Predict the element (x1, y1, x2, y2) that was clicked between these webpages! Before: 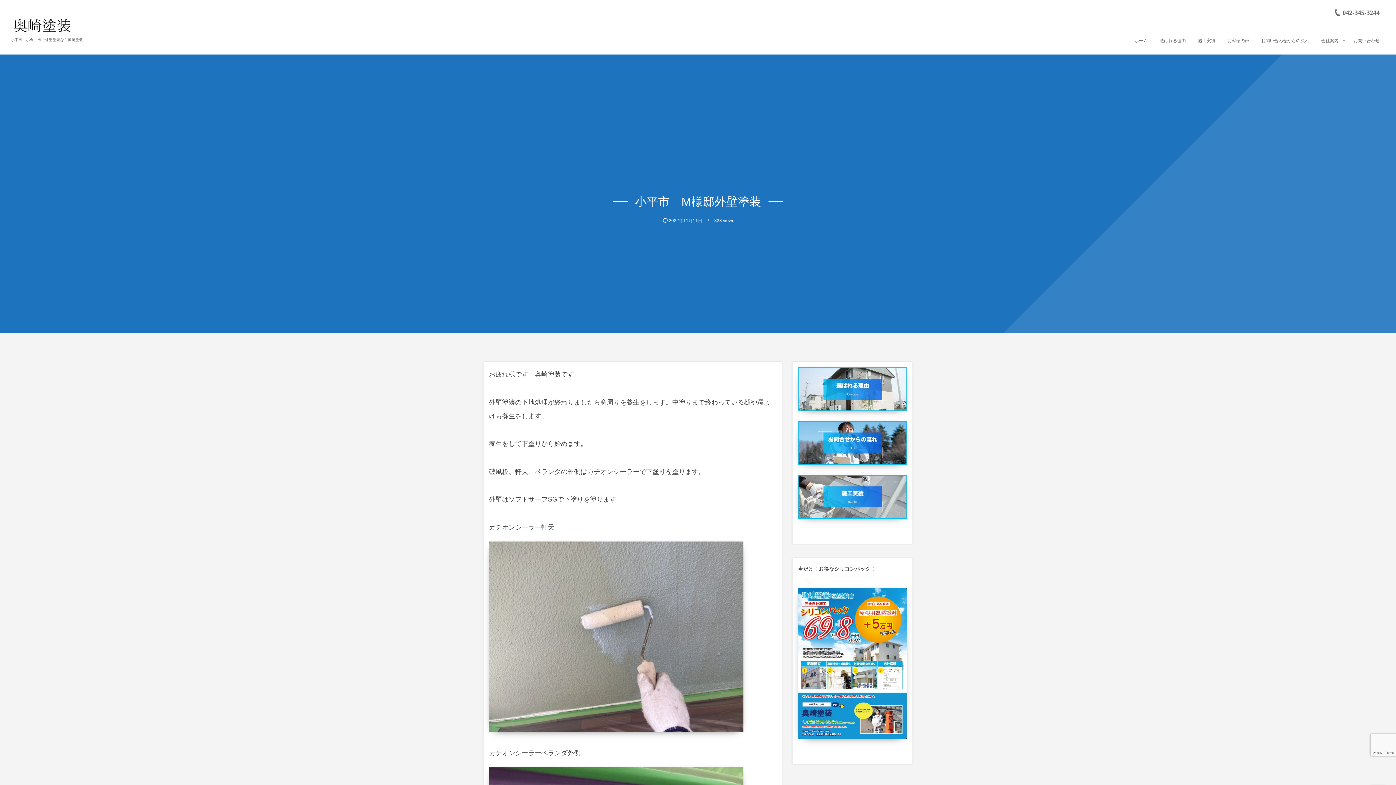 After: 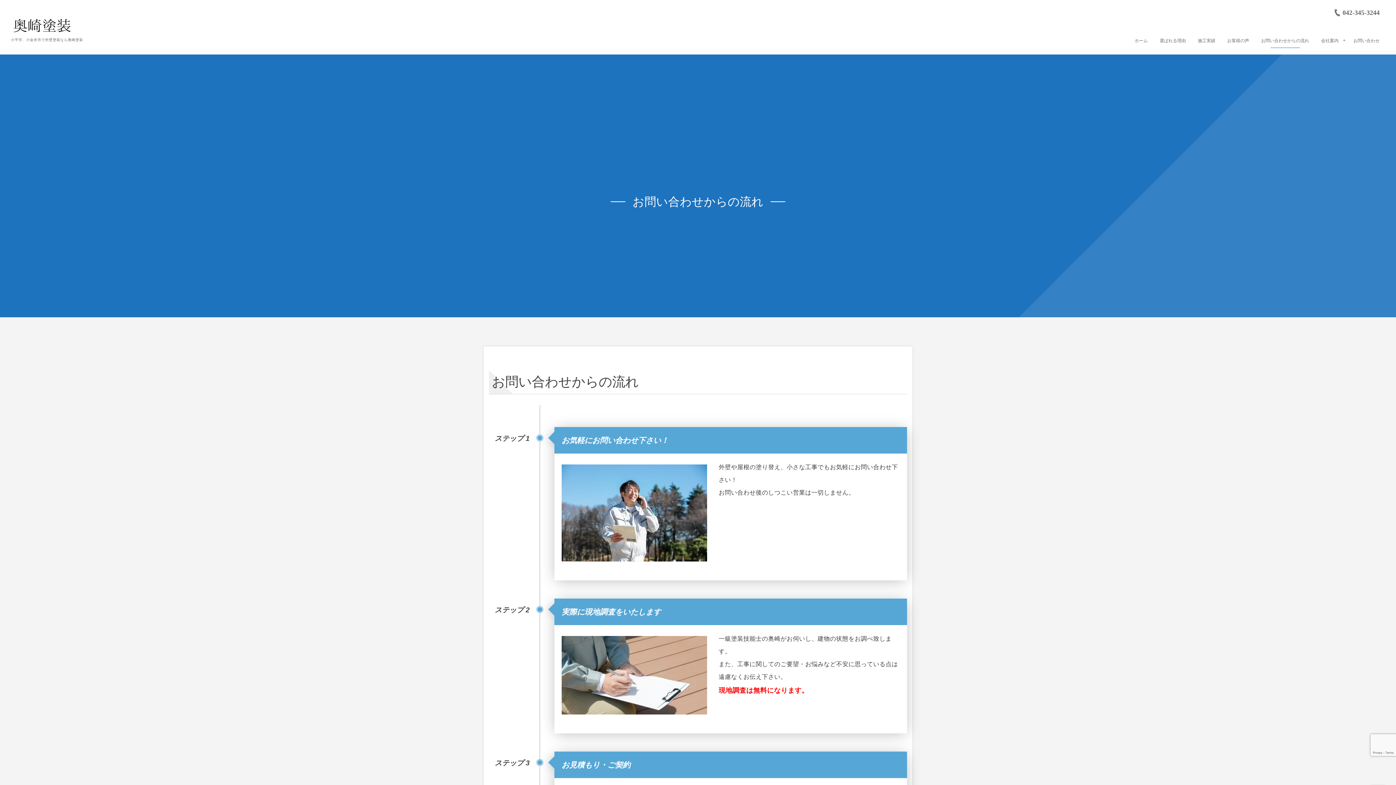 Action: bbox: (798, 421, 907, 465)